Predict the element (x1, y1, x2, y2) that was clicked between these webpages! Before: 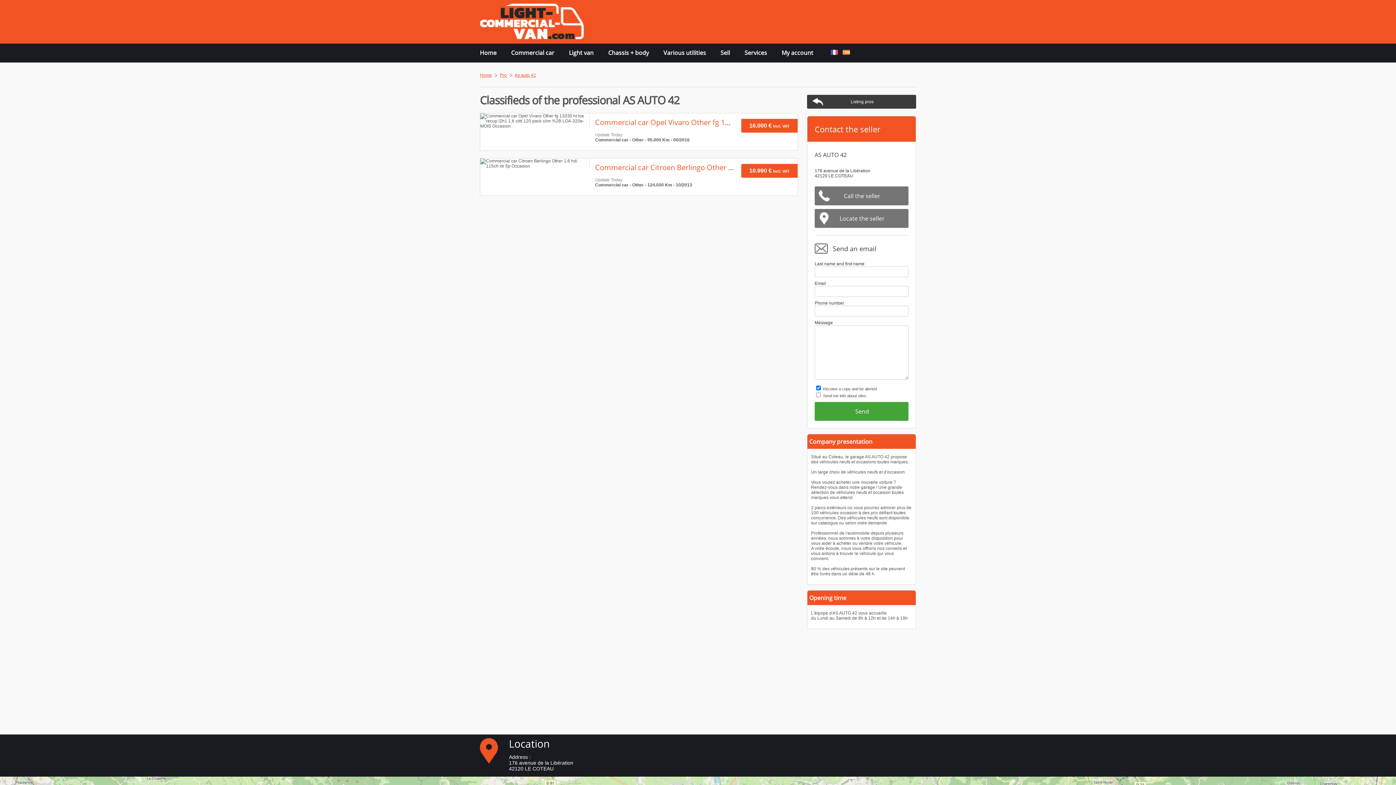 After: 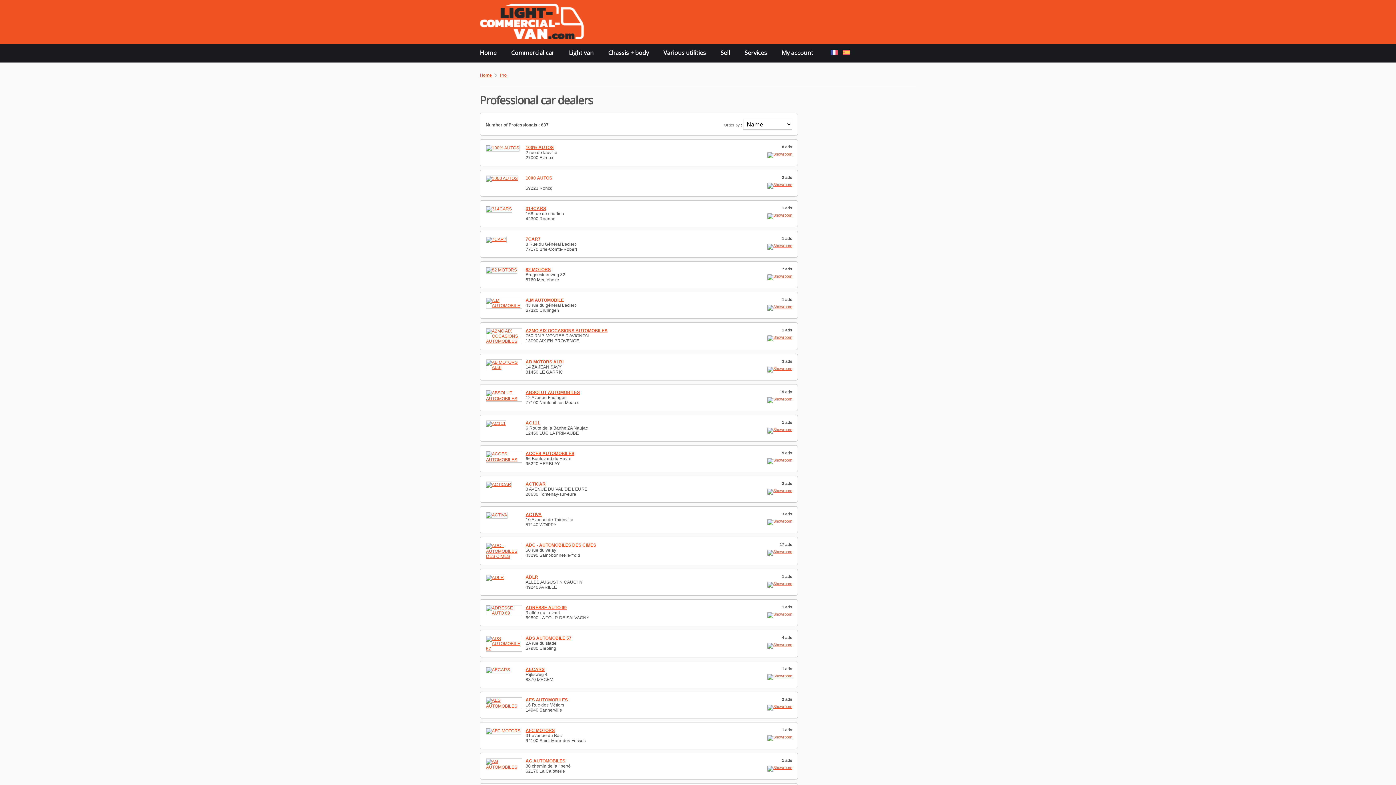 Action: bbox: (500, 72, 506, 77) label: Pro